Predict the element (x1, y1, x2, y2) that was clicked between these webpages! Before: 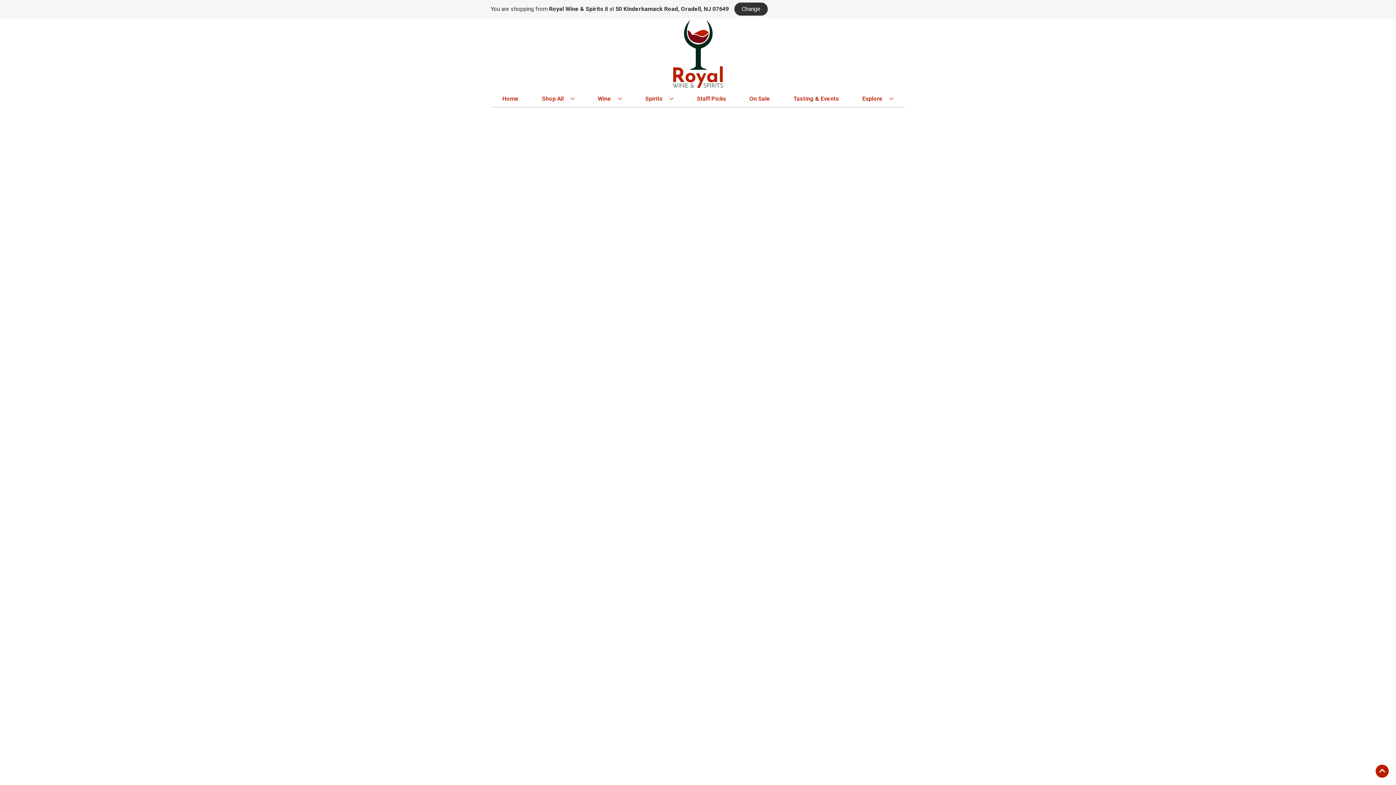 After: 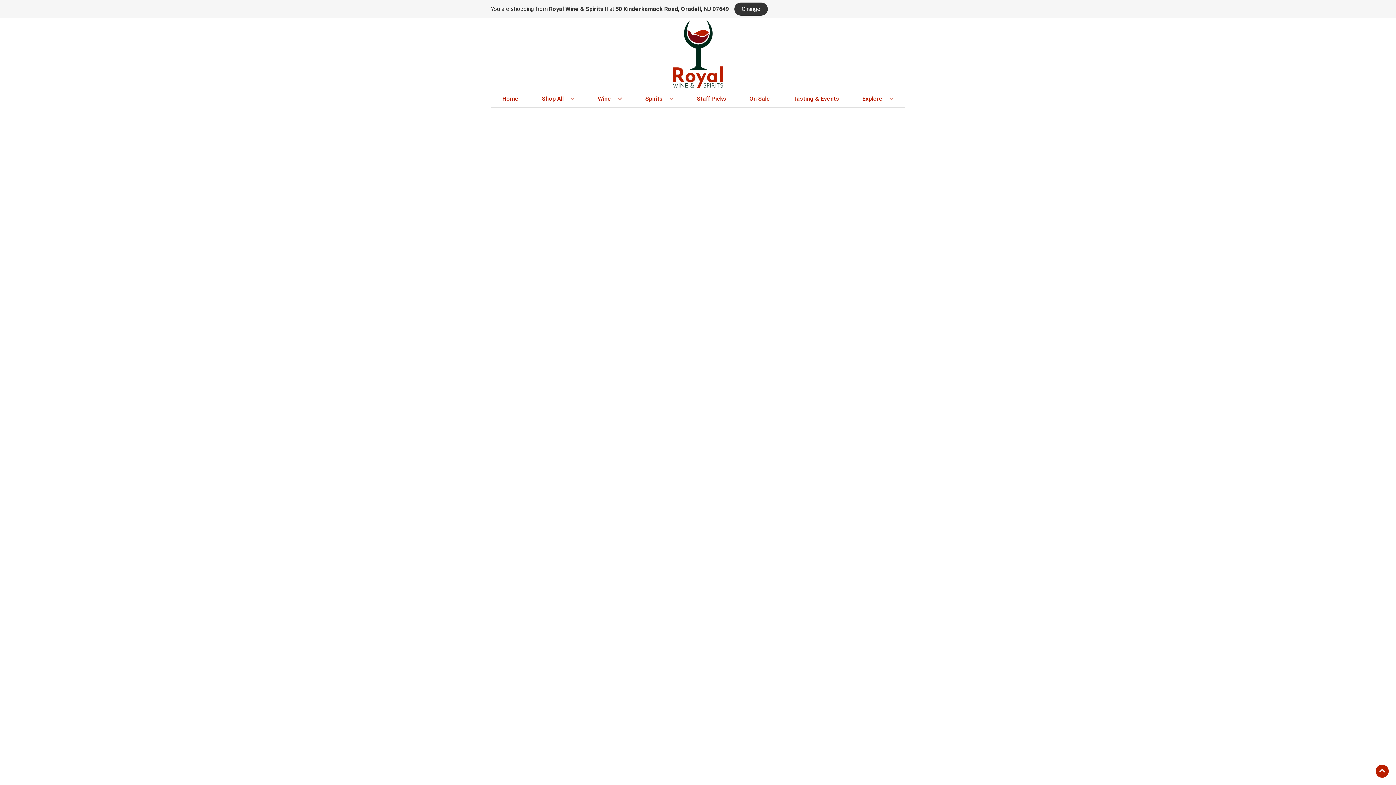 Action: label: On Sale bbox: (746, 90, 773, 106)